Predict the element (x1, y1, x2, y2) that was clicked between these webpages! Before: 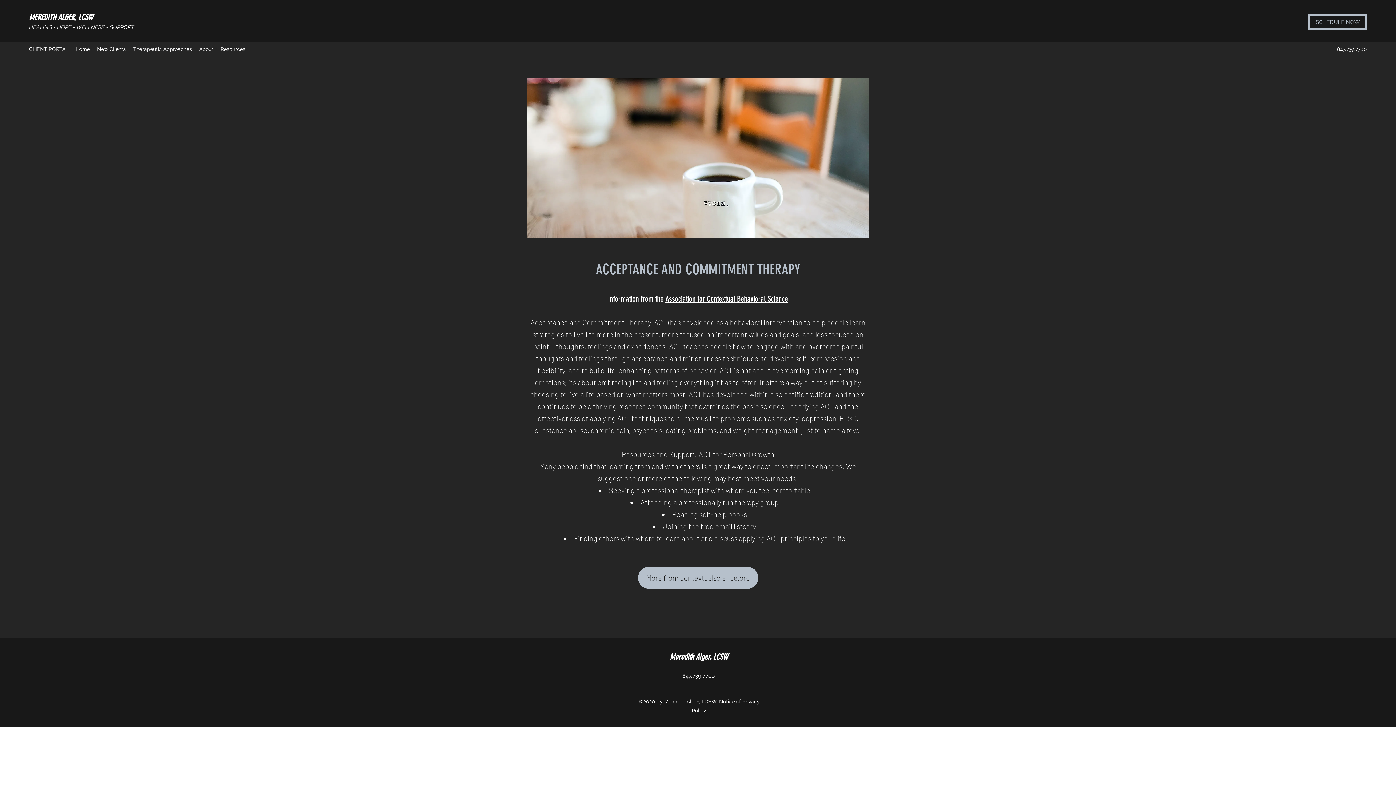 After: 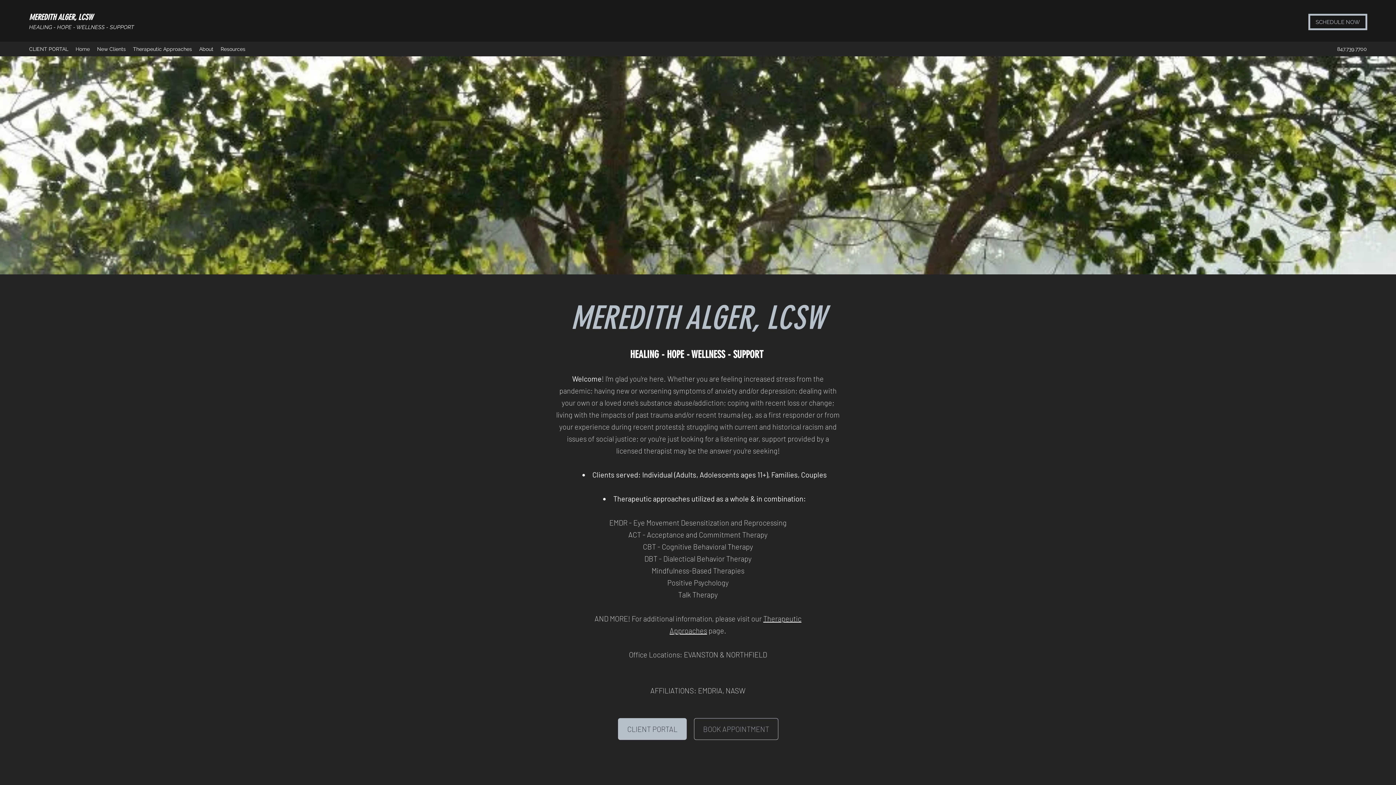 Action: bbox: (72, 43, 93, 54) label: Home